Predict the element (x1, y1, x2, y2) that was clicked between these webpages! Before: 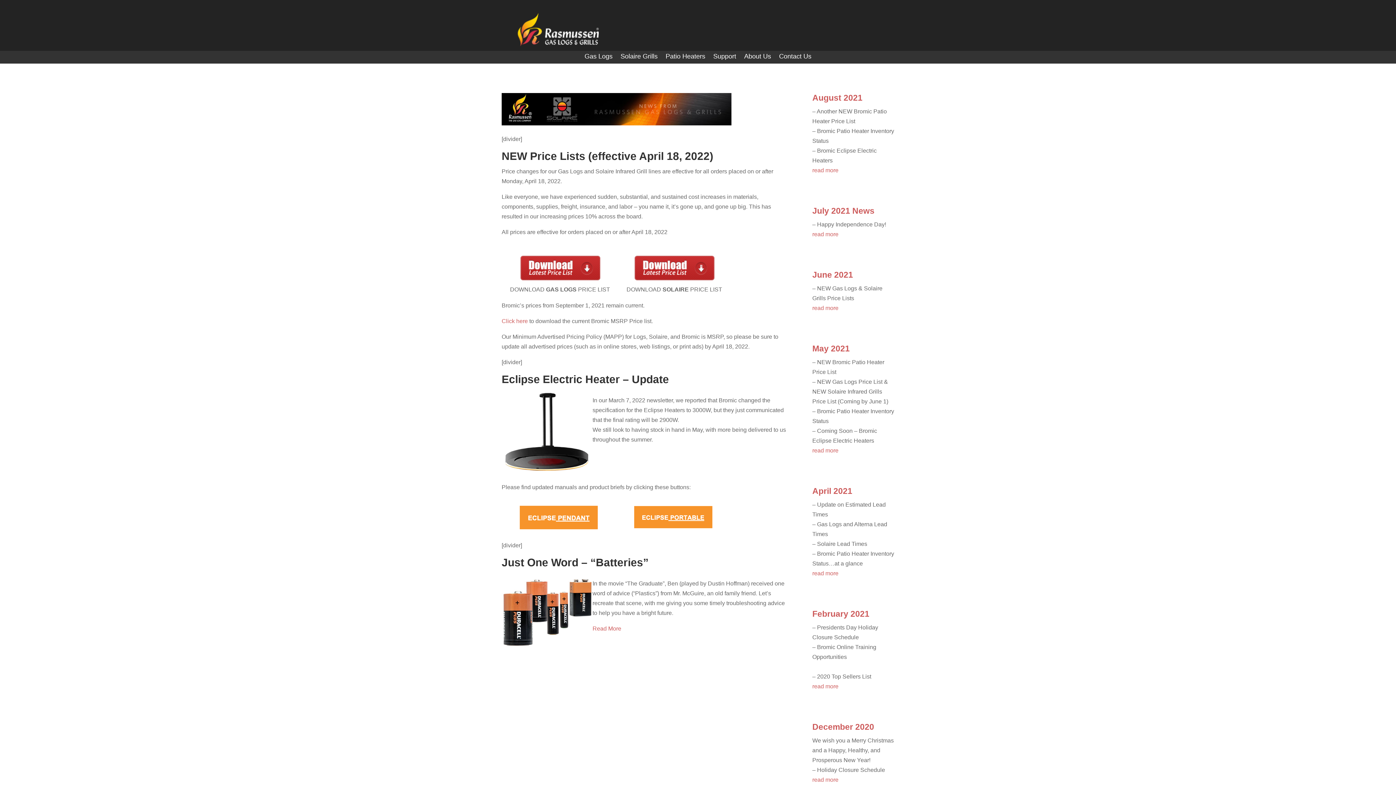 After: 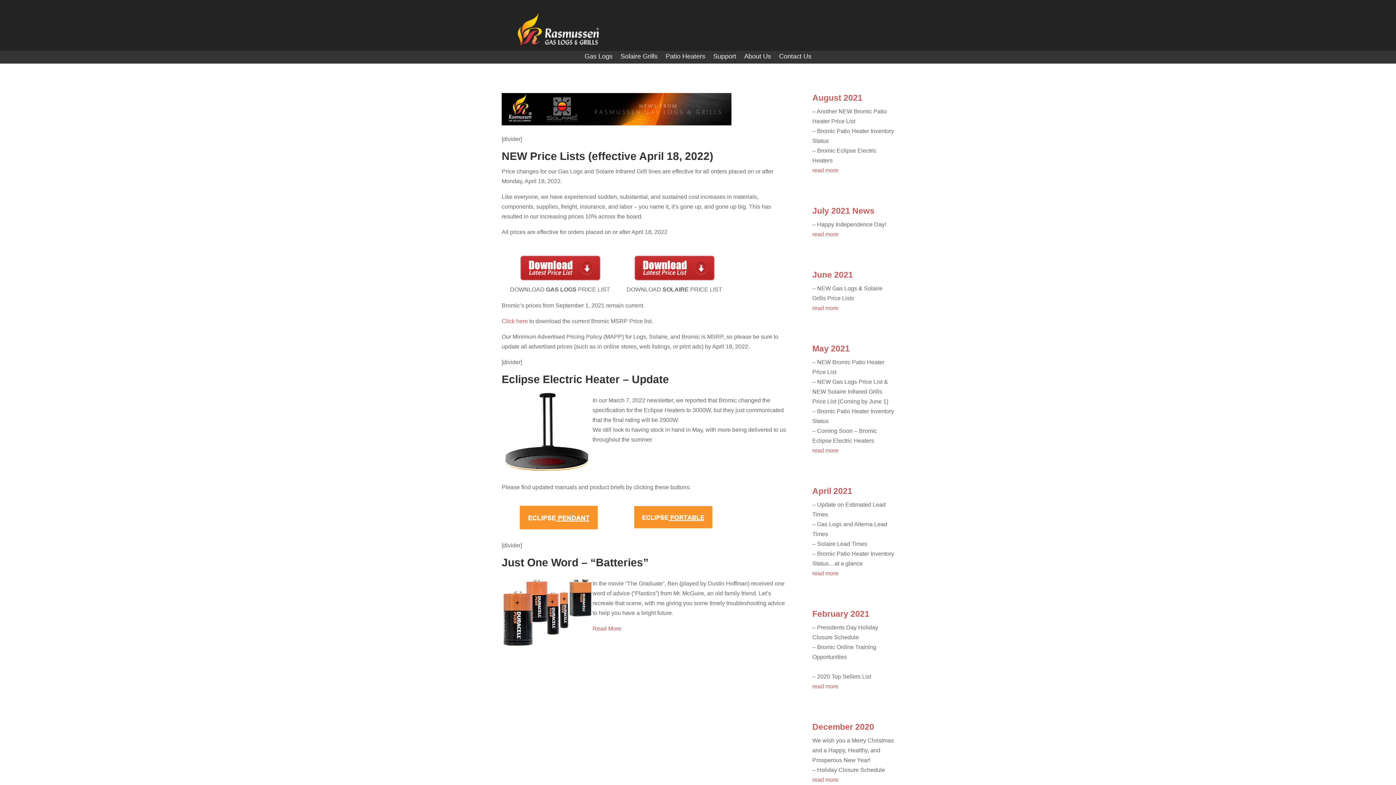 Action: bbox: (518, 526, 599, 532)